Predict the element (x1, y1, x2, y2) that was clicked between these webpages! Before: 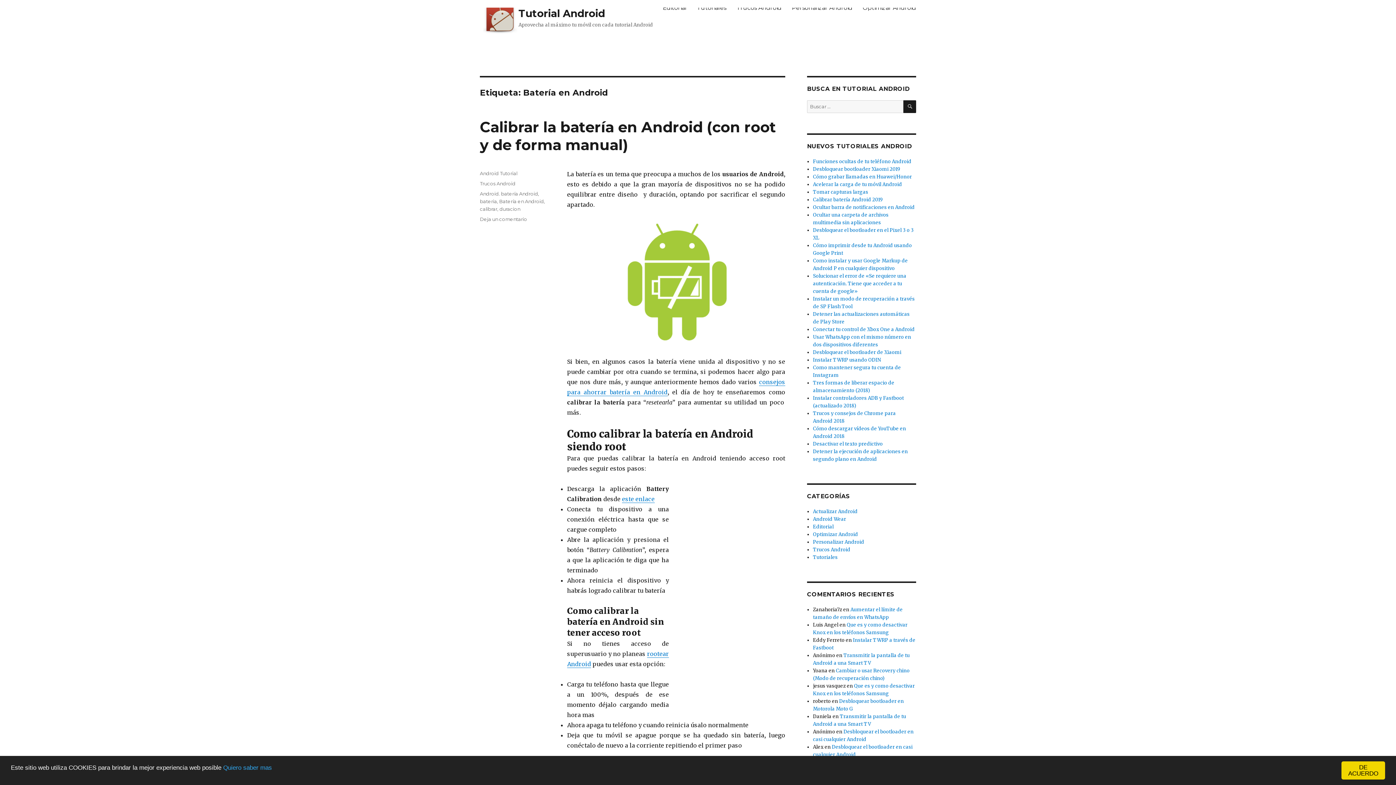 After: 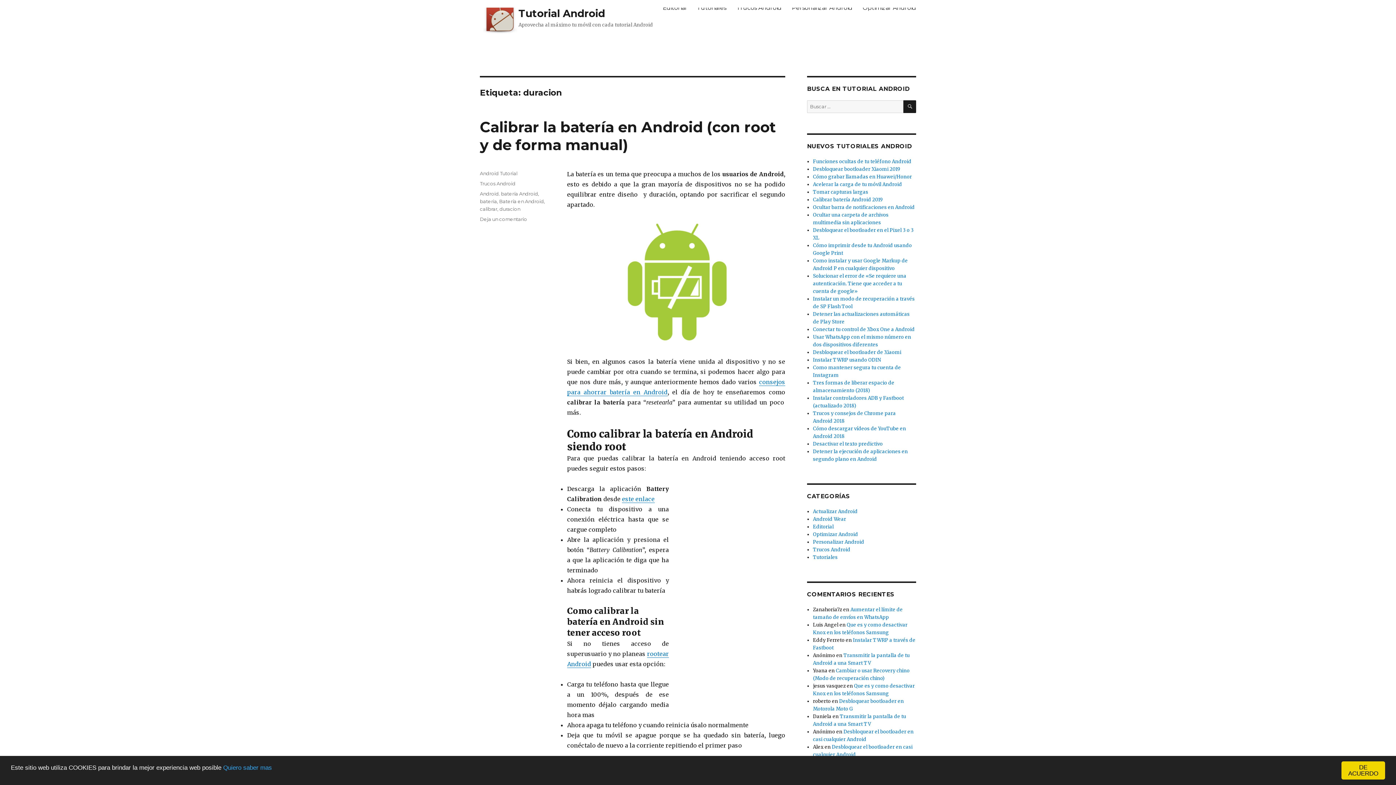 Action: bbox: (499, 206, 520, 212) label: duracion